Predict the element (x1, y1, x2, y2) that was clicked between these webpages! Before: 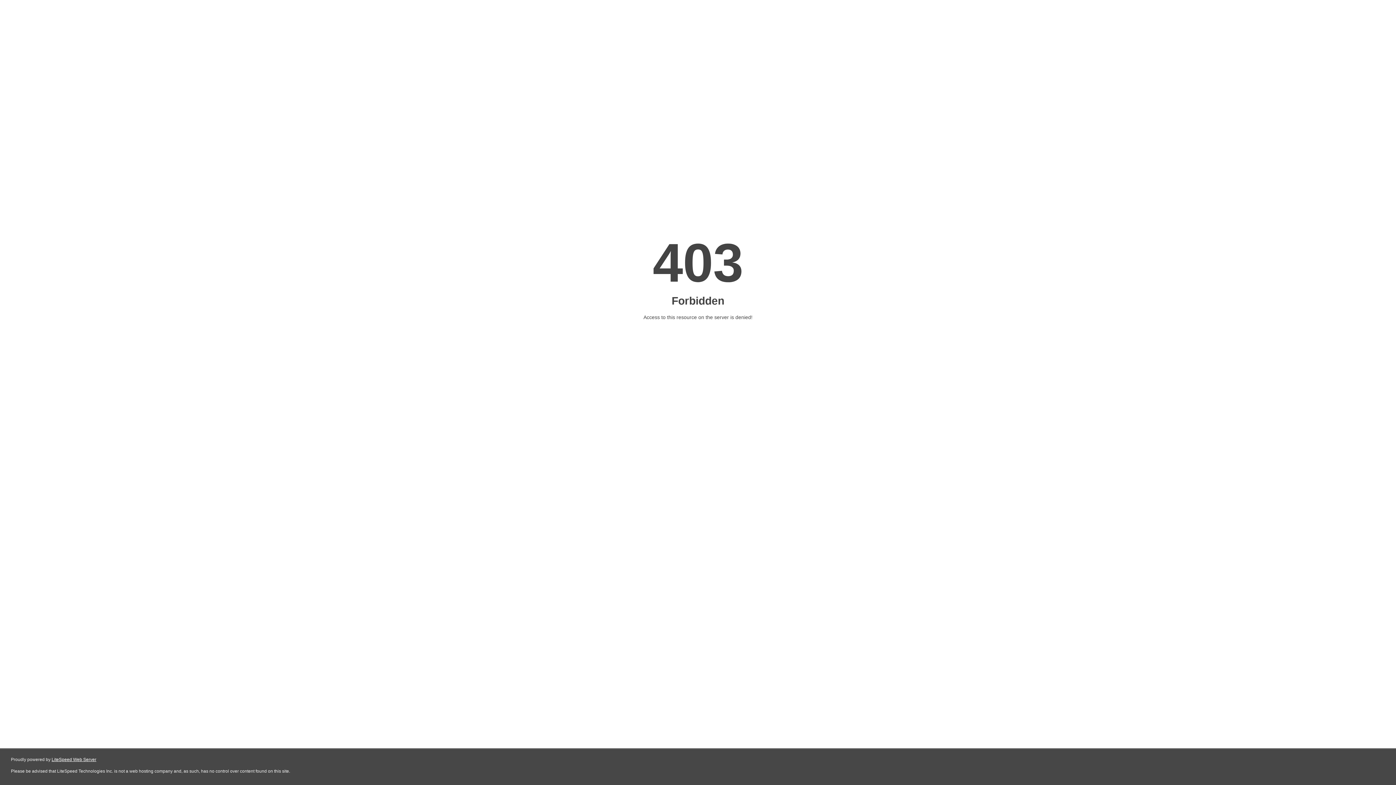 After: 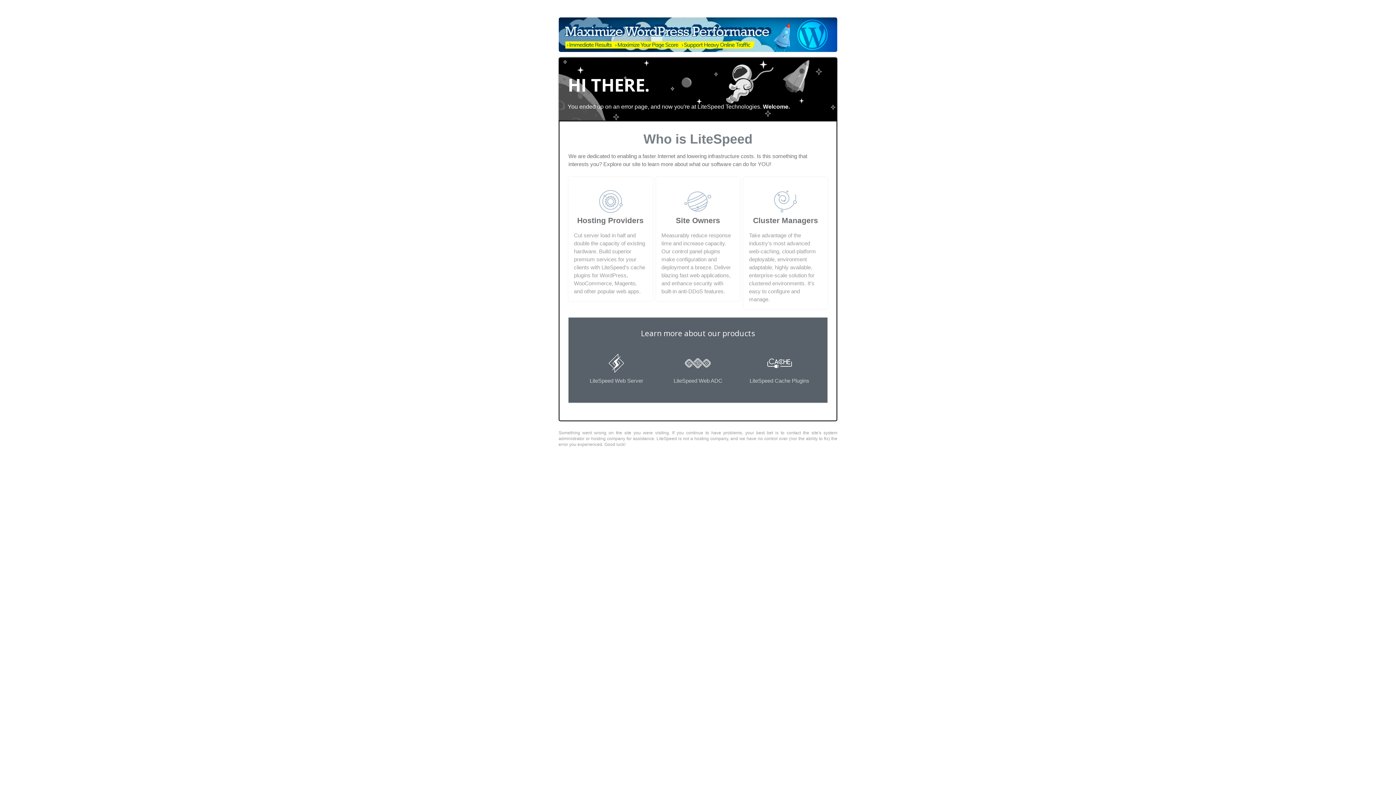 Action: bbox: (51, 757, 96, 762) label: LiteSpeed Web Server